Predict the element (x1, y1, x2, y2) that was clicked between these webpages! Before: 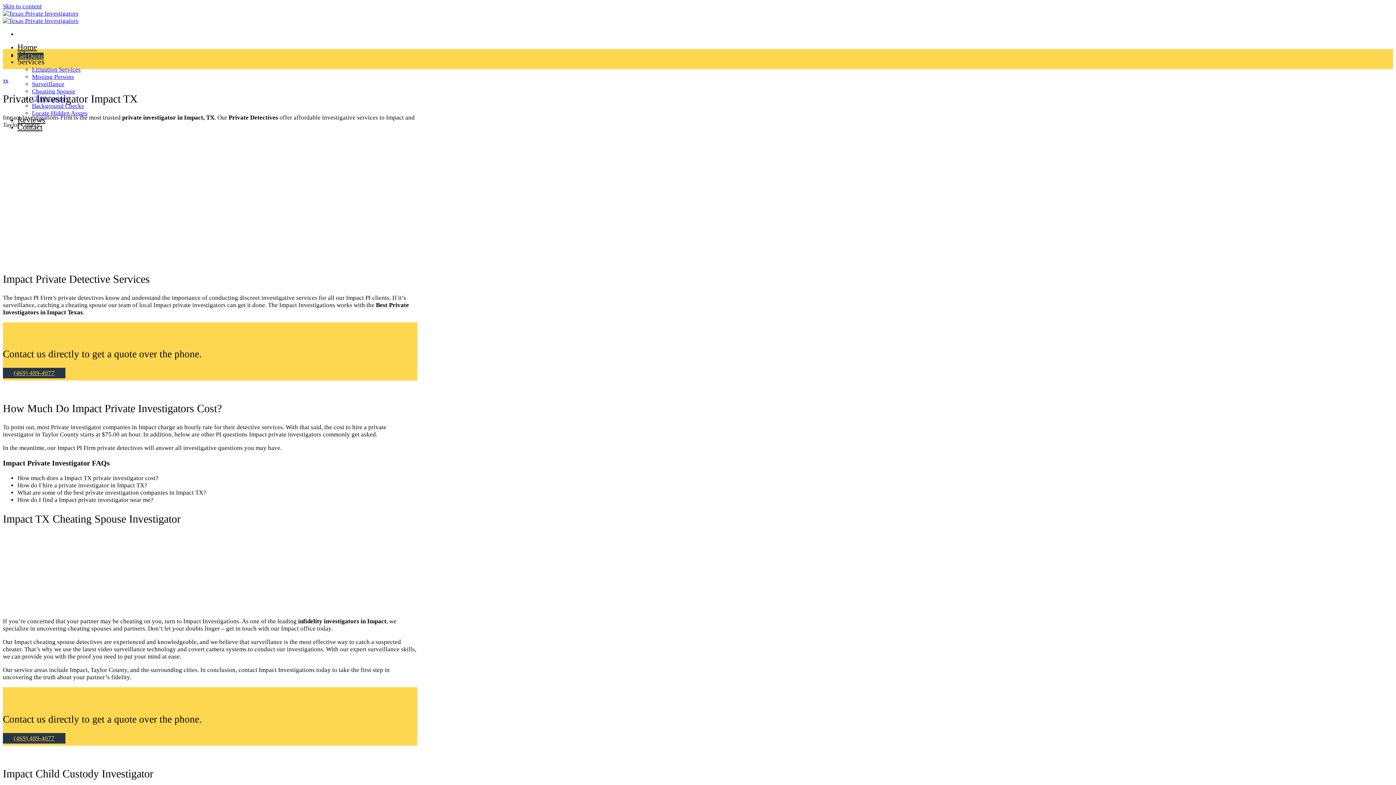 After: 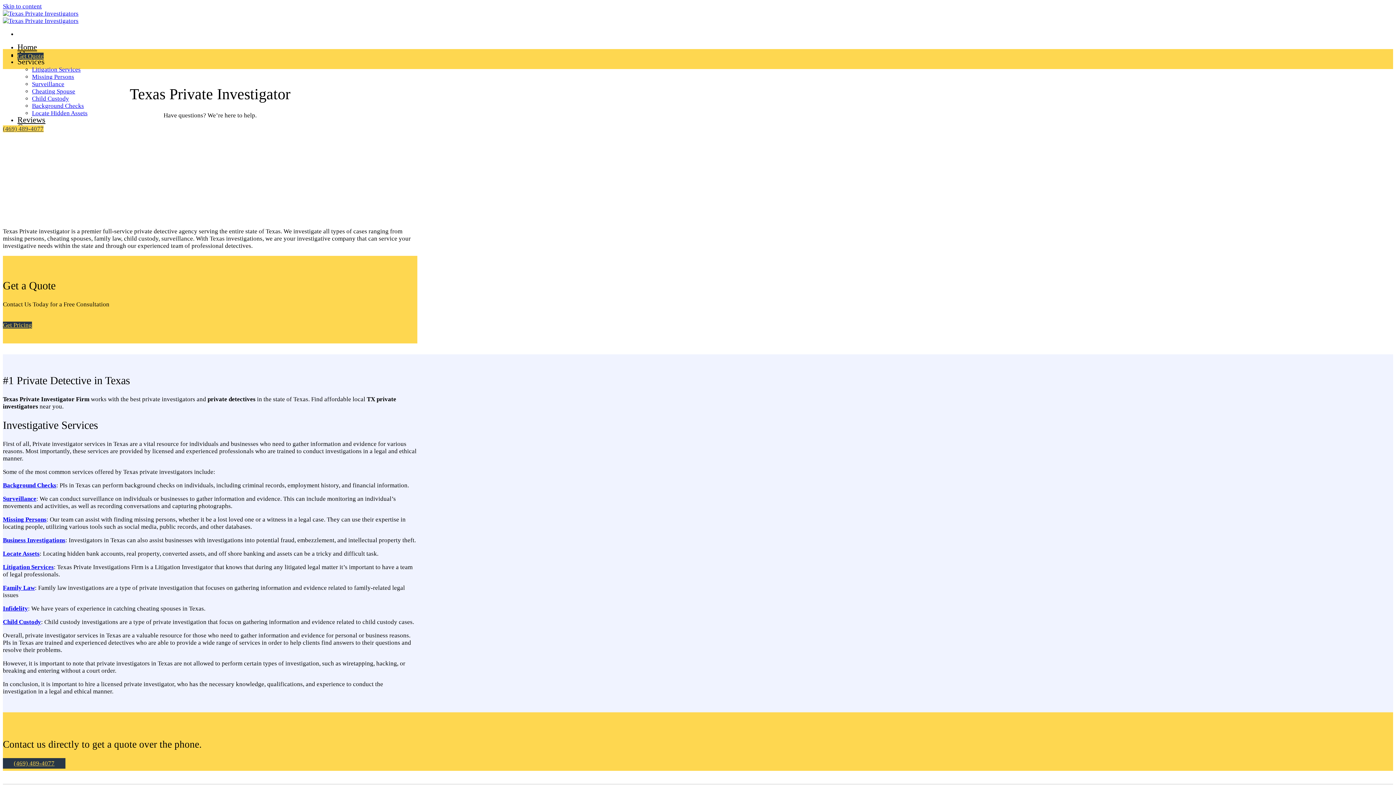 Action: label: Home bbox: (17, 42, 37, 51)